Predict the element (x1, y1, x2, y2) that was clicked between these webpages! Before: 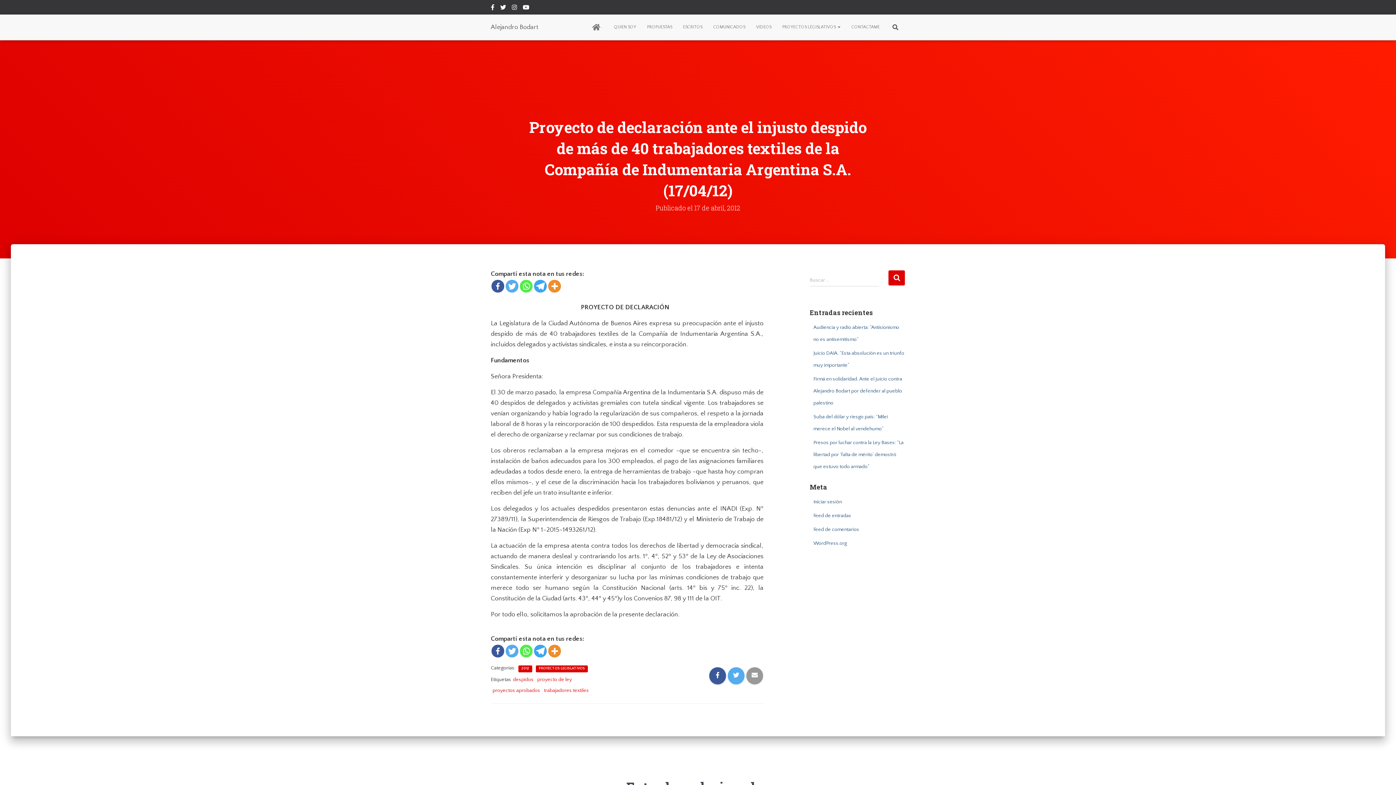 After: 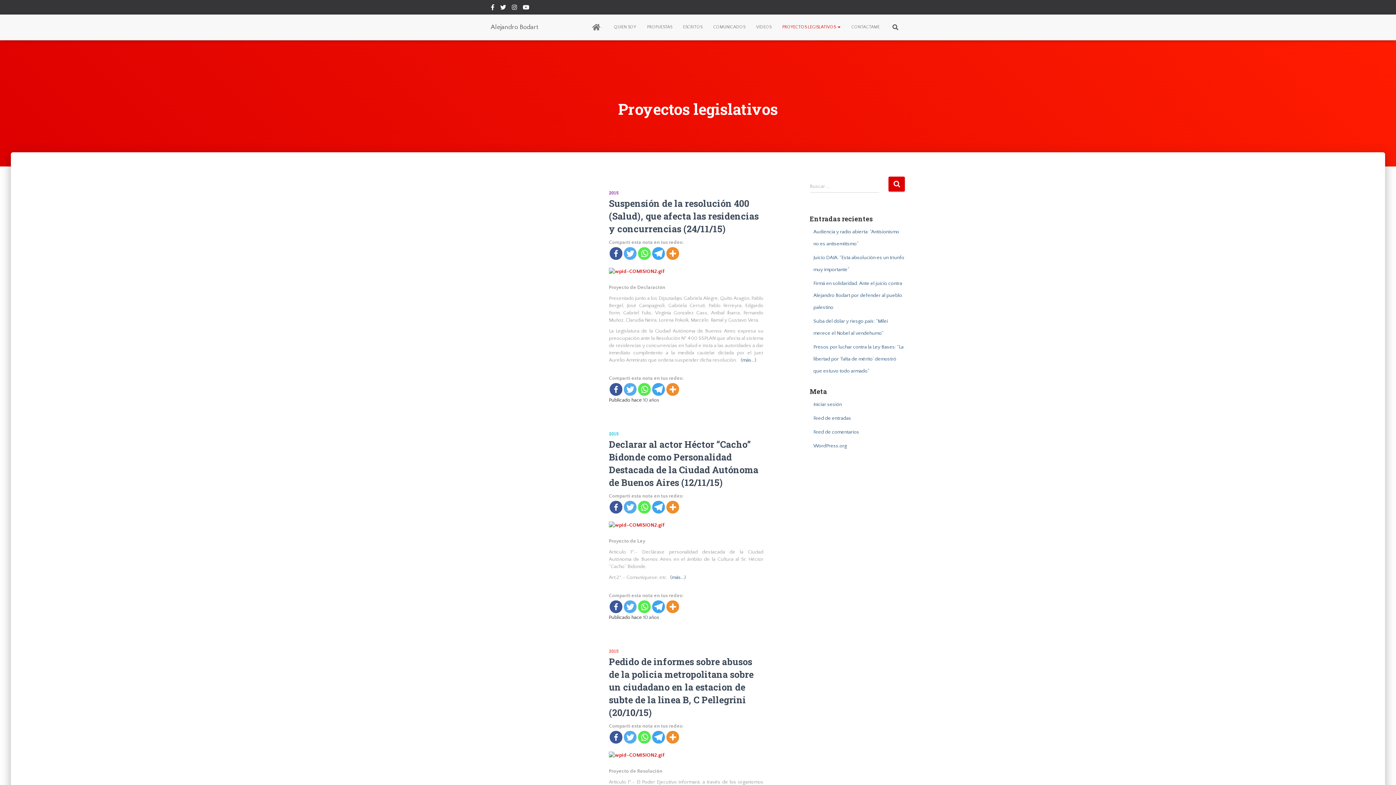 Action: label: PROYECTOS LEGISLATIVOS bbox: (538, 666, 585, 671)